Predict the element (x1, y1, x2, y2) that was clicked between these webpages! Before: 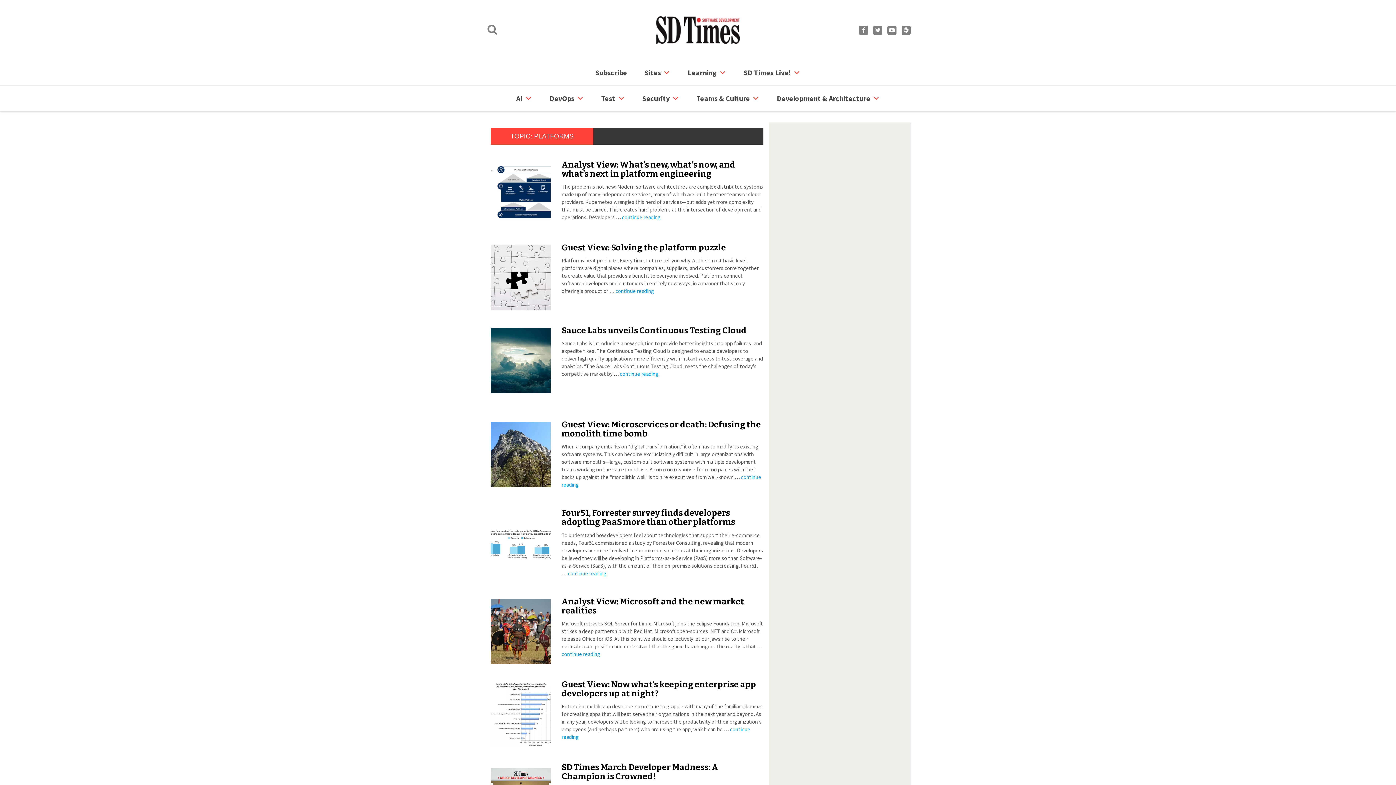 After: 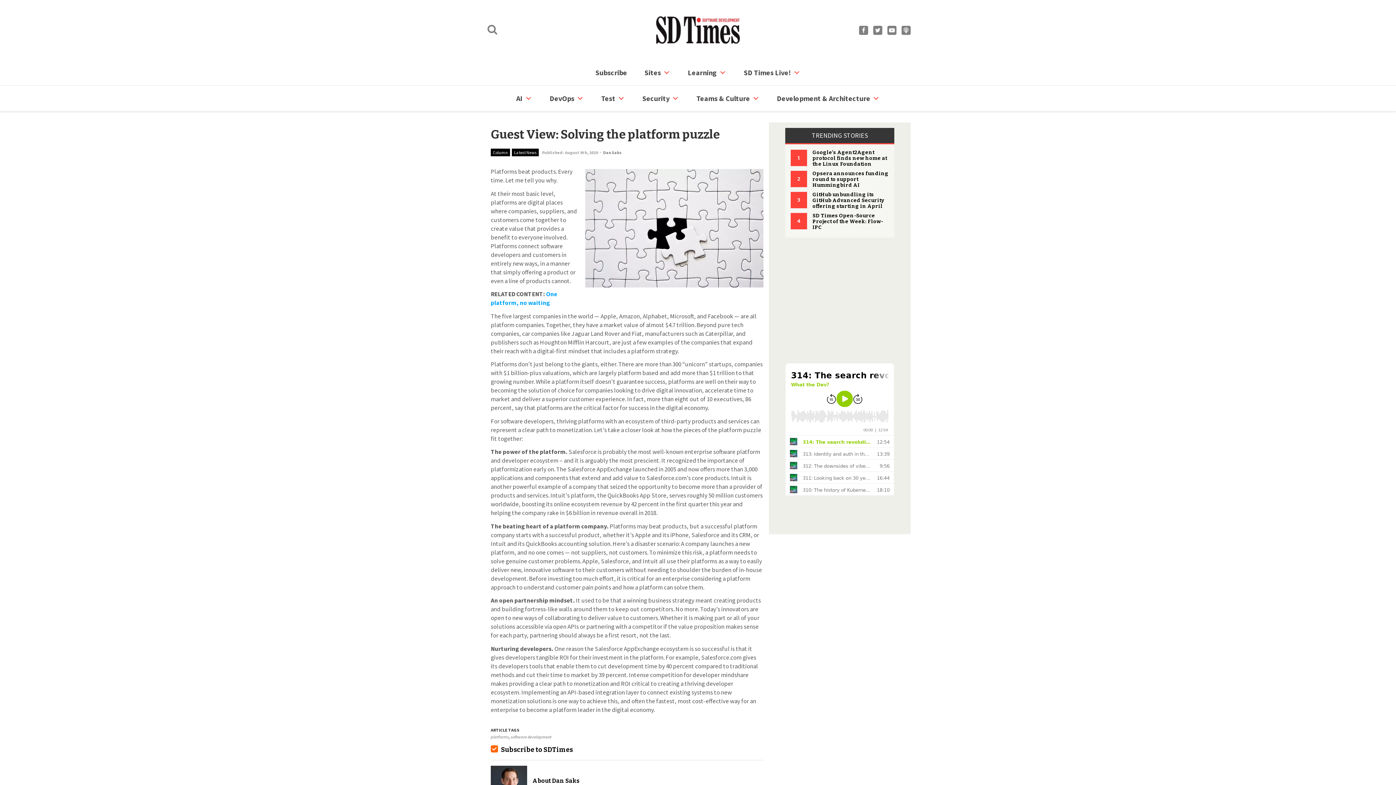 Action: label: continue reading bbox: (615, 287, 654, 294)